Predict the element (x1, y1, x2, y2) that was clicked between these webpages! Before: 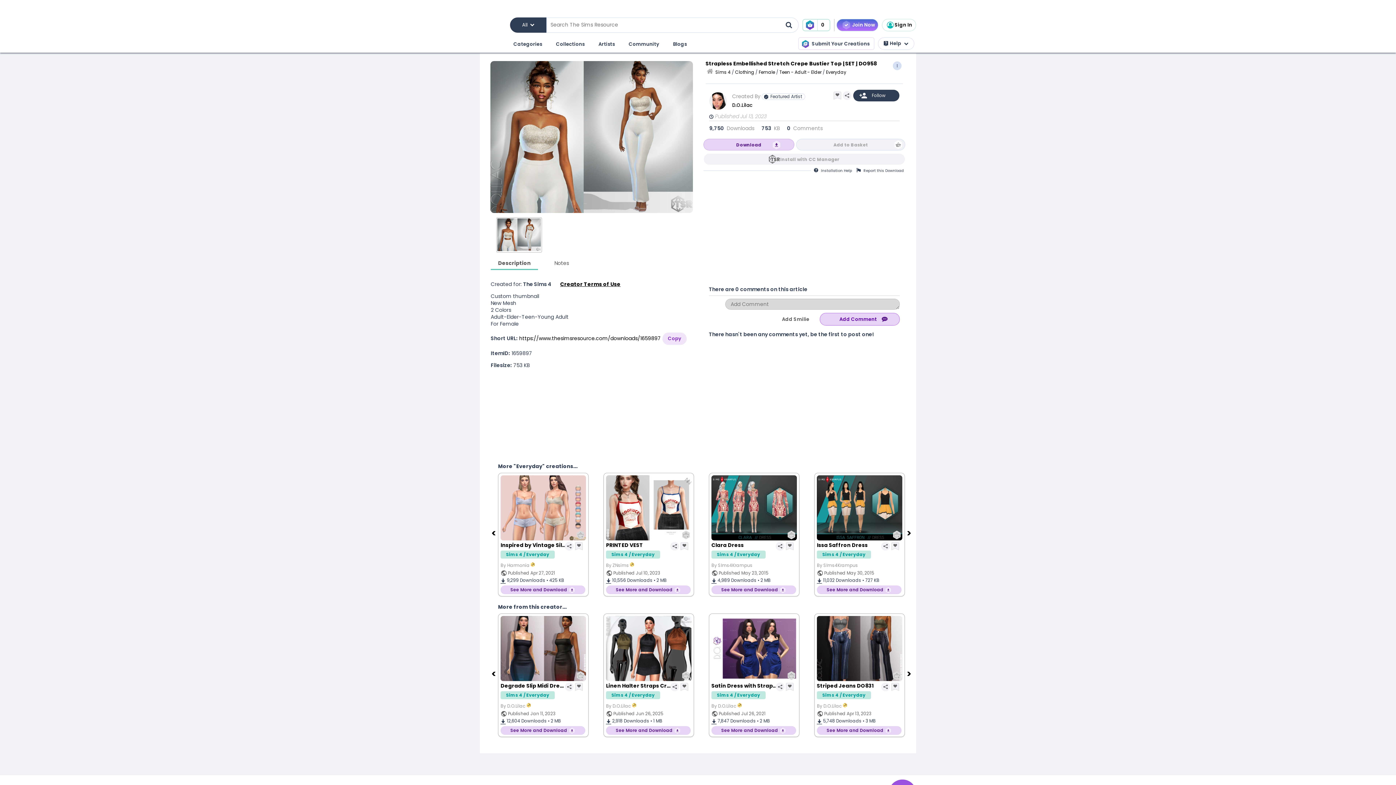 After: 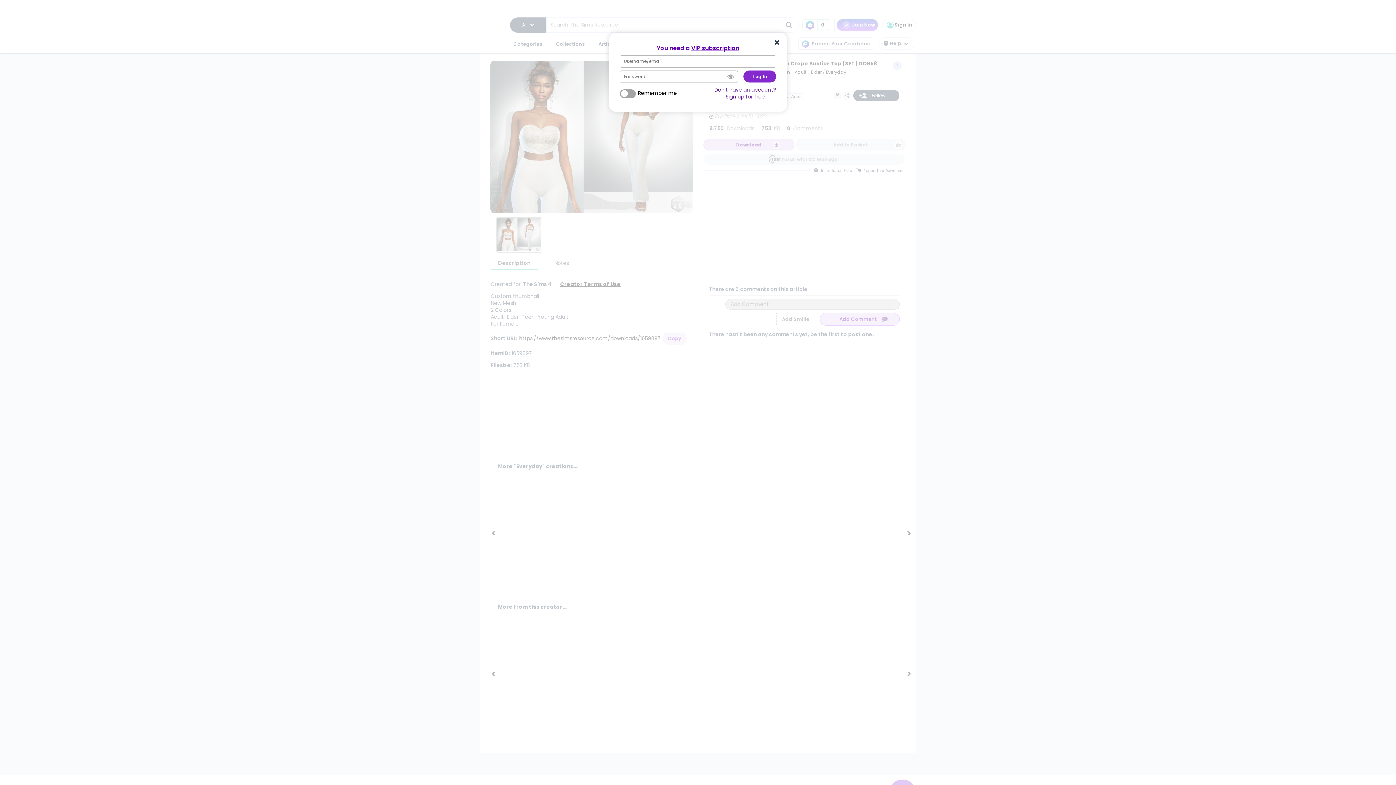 Action: bbox: (776, 313, 814, 325) label: Add Smilie